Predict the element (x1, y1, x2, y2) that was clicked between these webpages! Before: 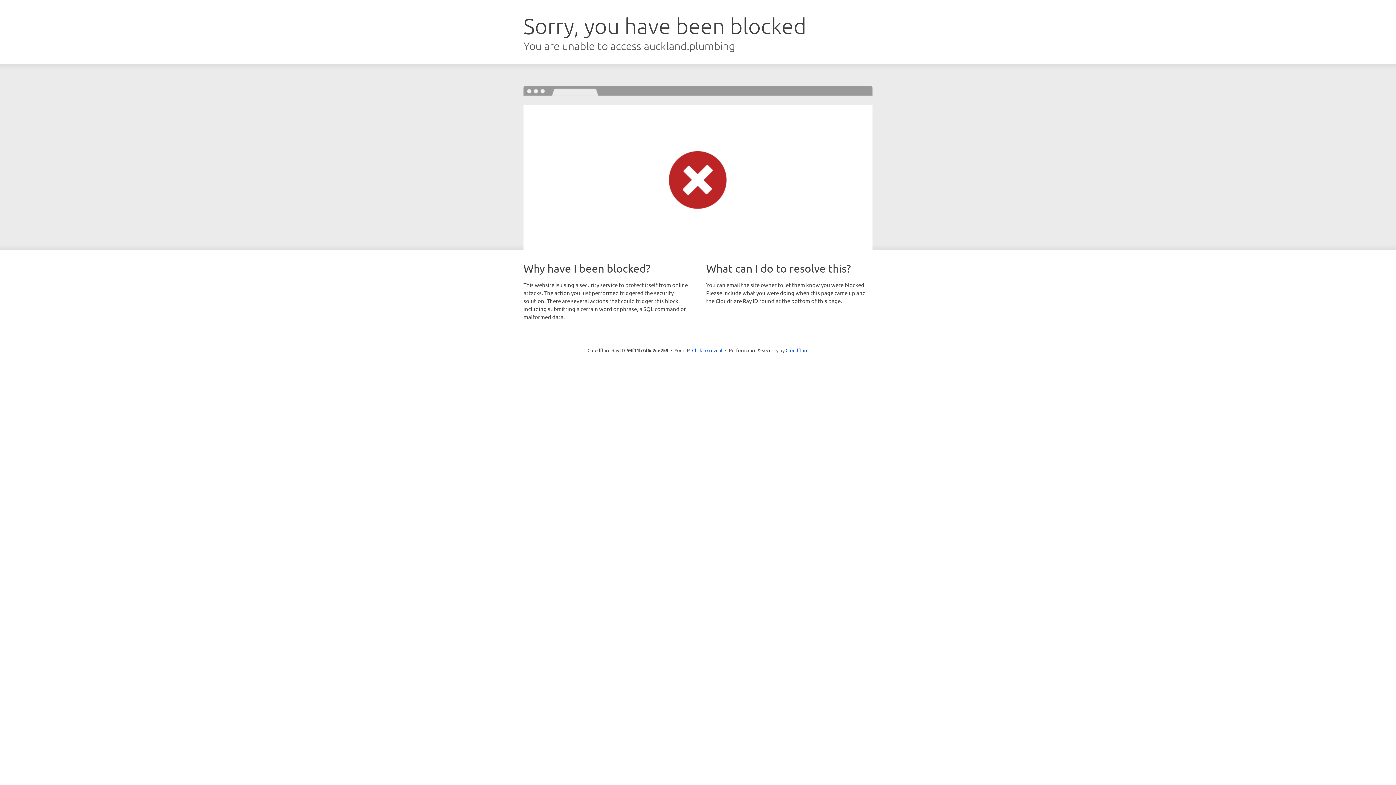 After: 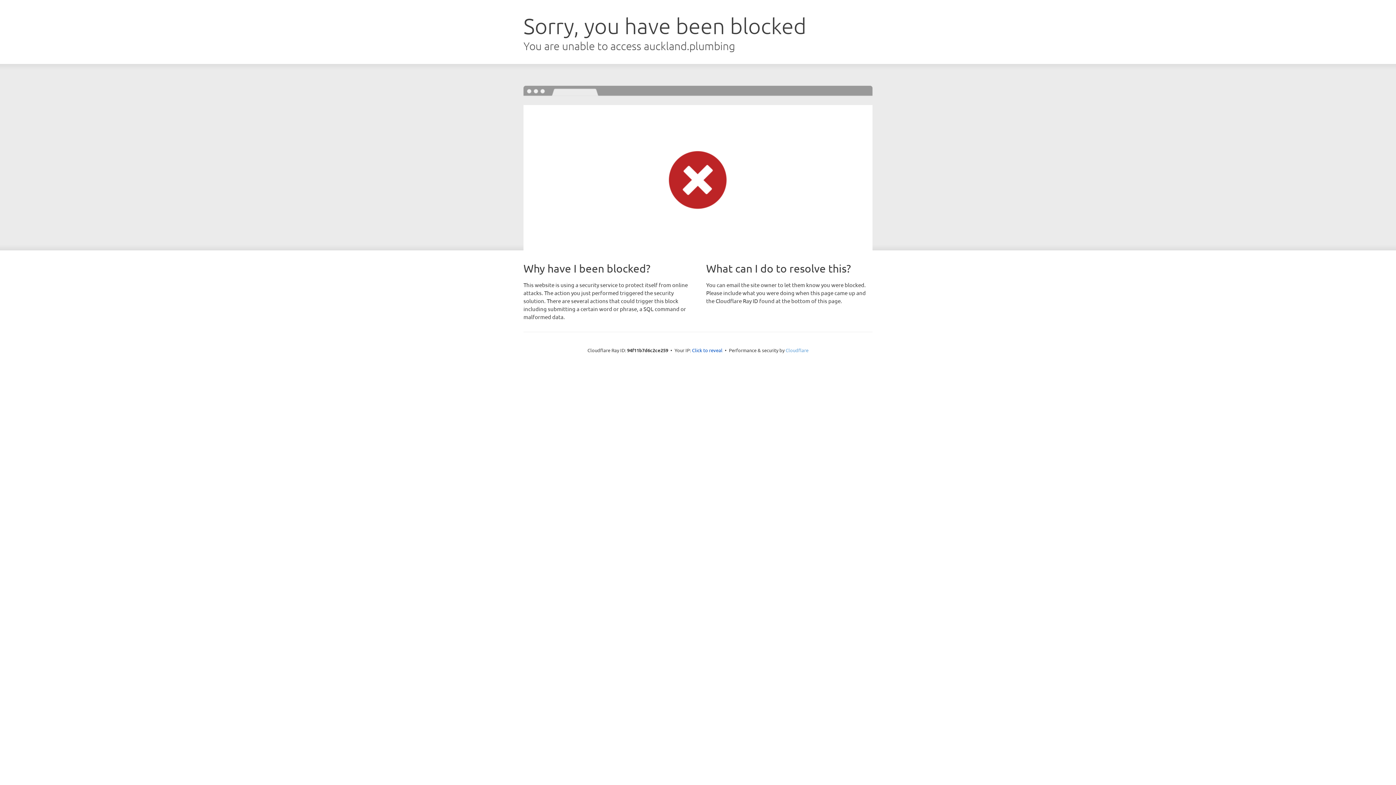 Action: label: Cloudflare bbox: (785, 347, 808, 353)